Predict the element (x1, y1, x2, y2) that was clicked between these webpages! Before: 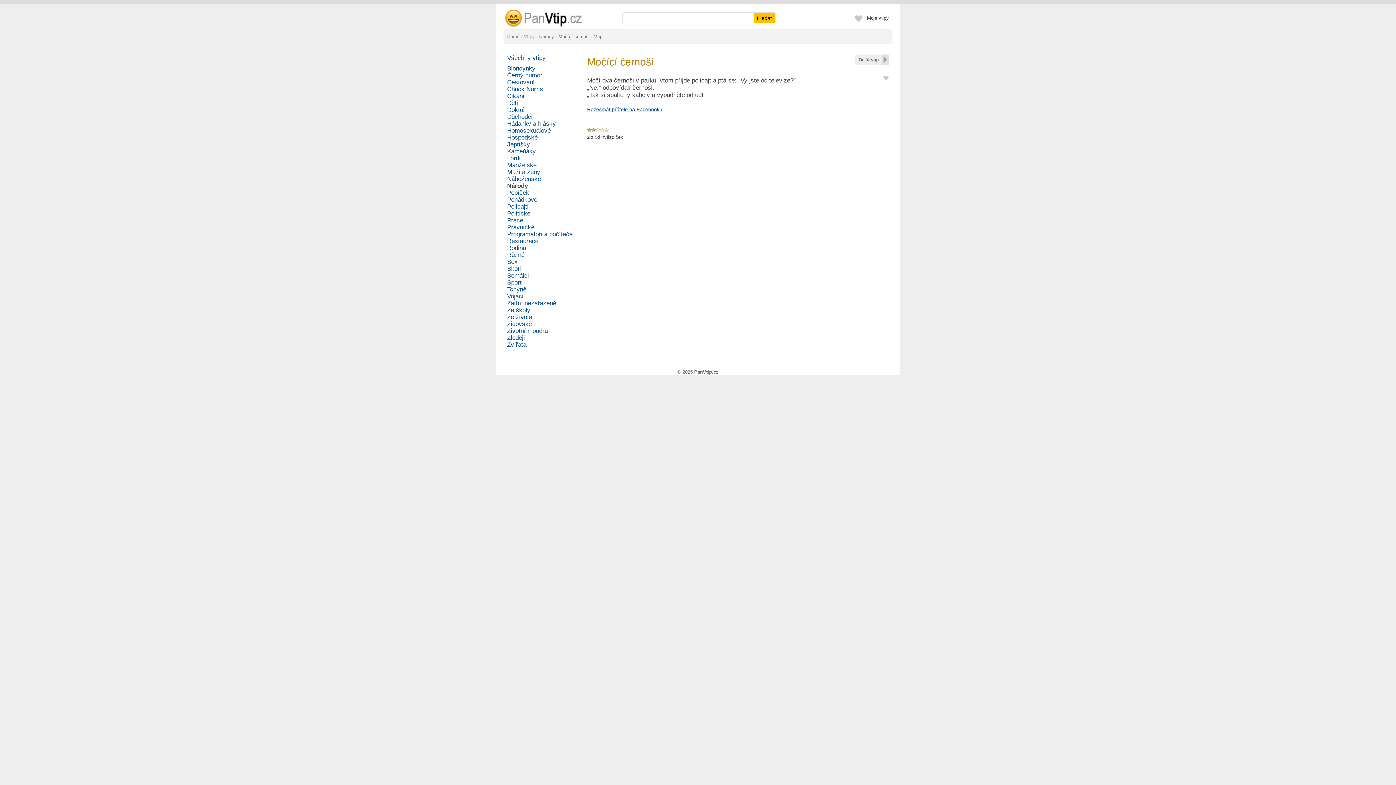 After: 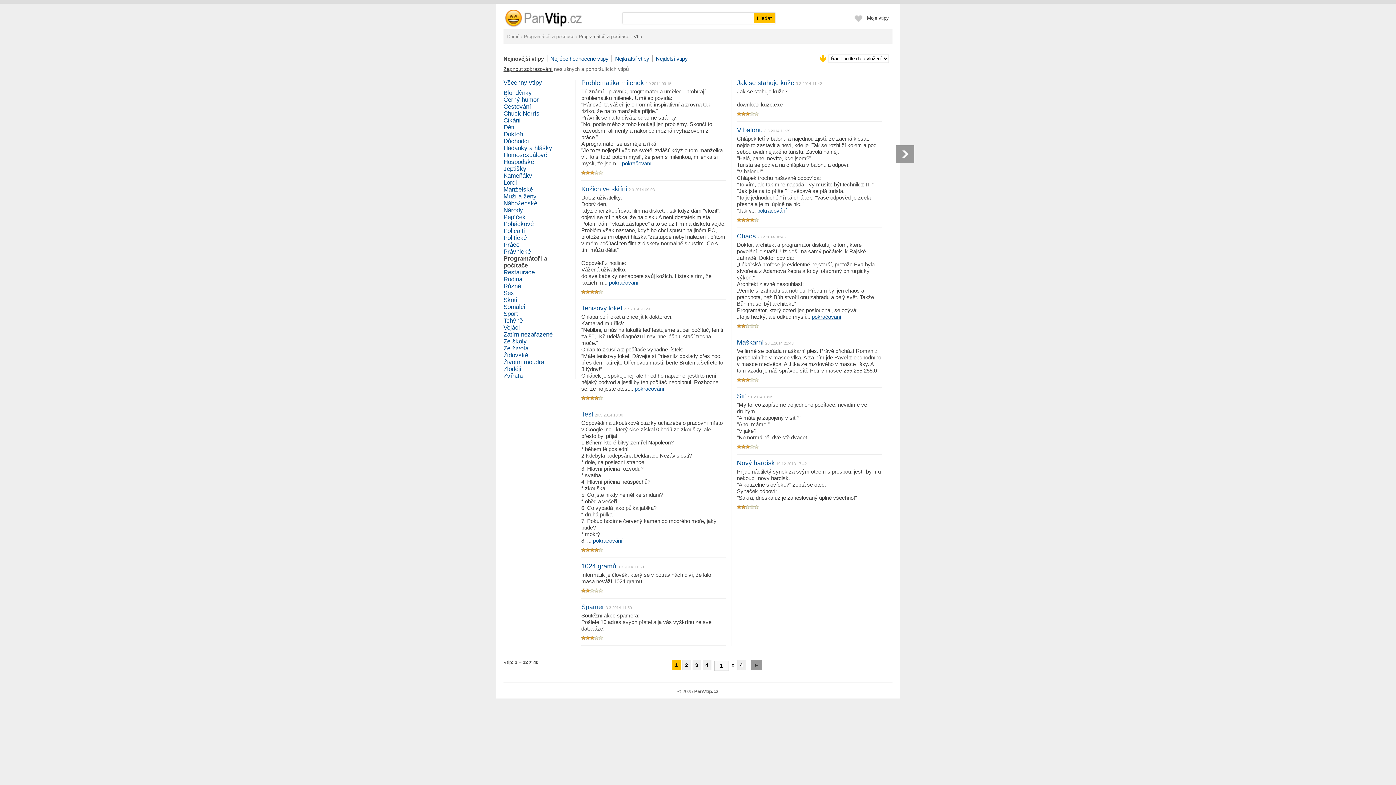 Action: label: Programátoři a počítače bbox: (507, 230, 572, 237)